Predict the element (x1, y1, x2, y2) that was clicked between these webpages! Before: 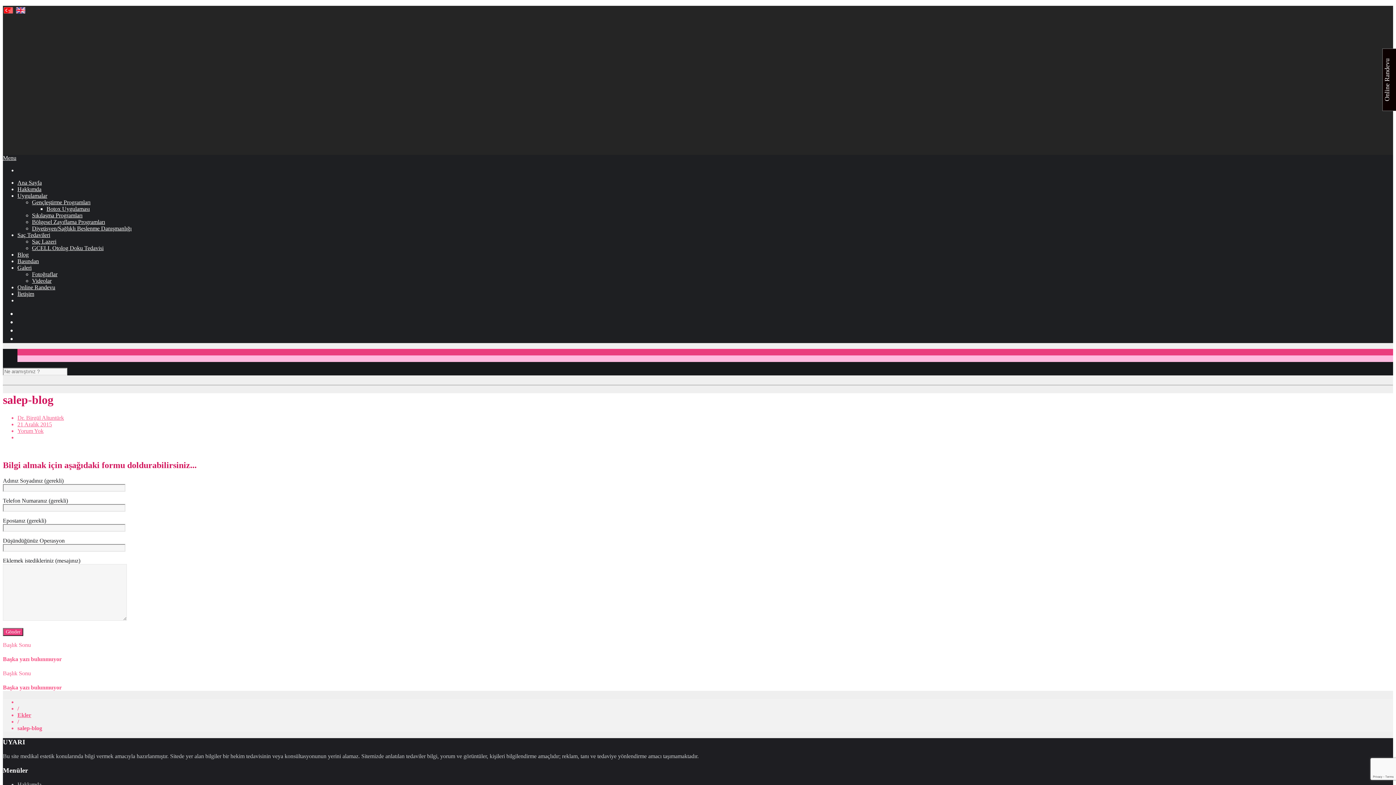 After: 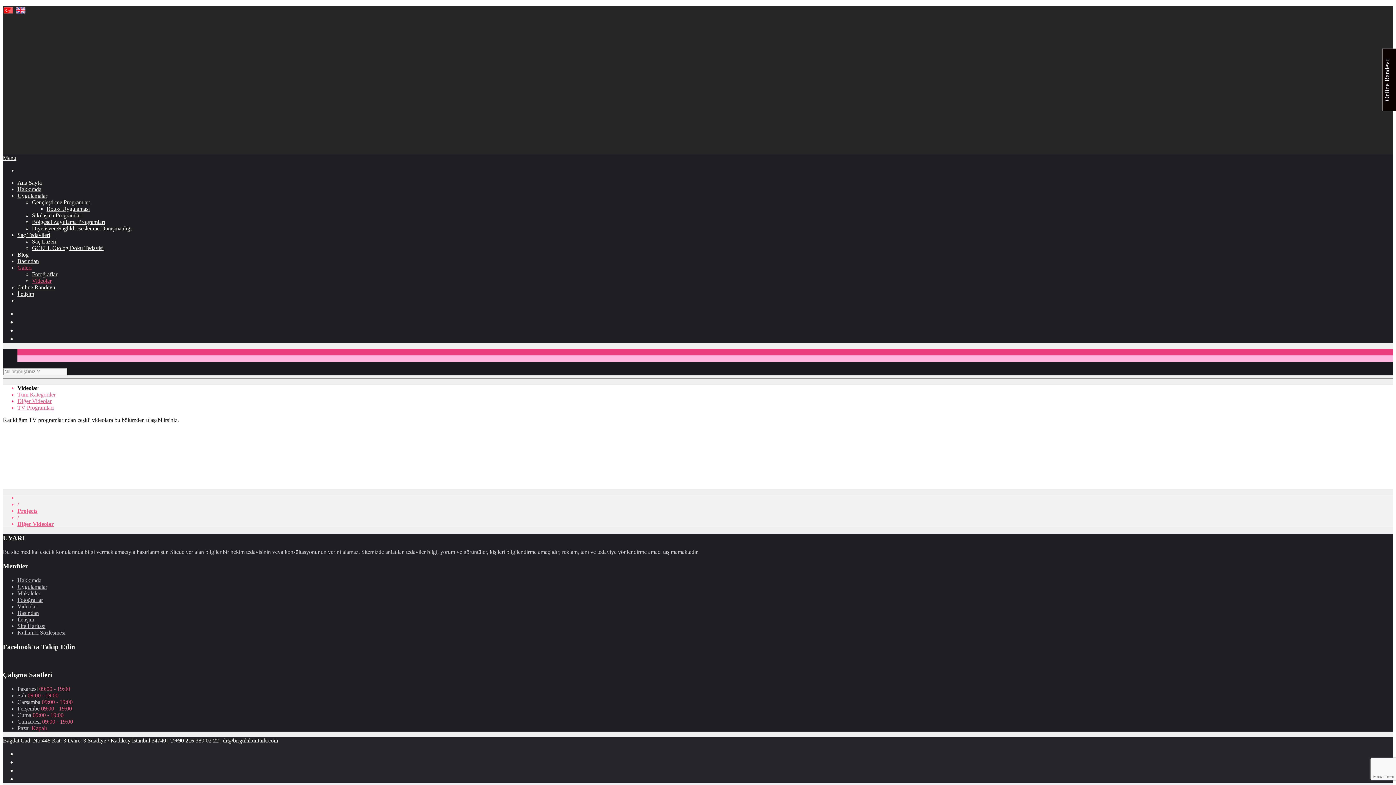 Action: bbox: (32, 277, 51, 284) label: Videolar